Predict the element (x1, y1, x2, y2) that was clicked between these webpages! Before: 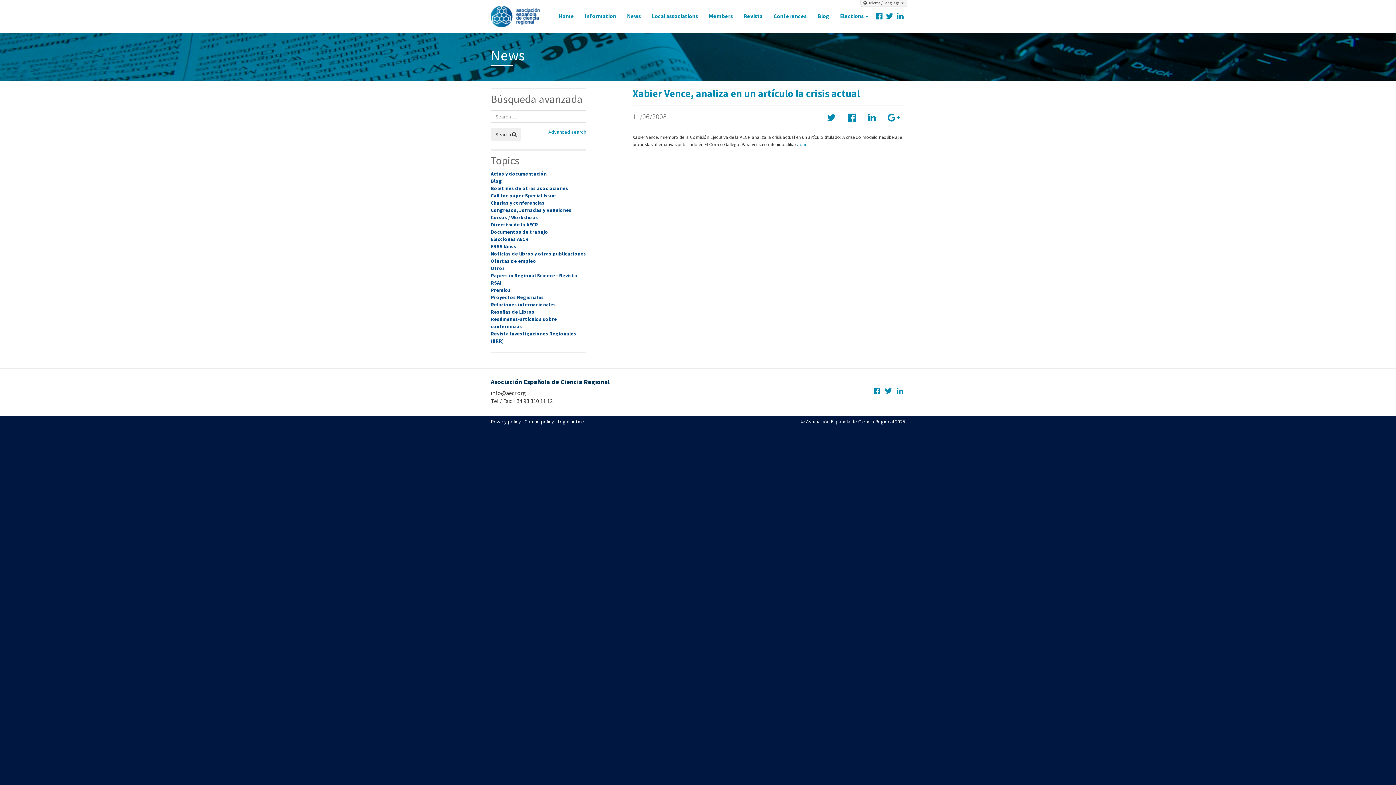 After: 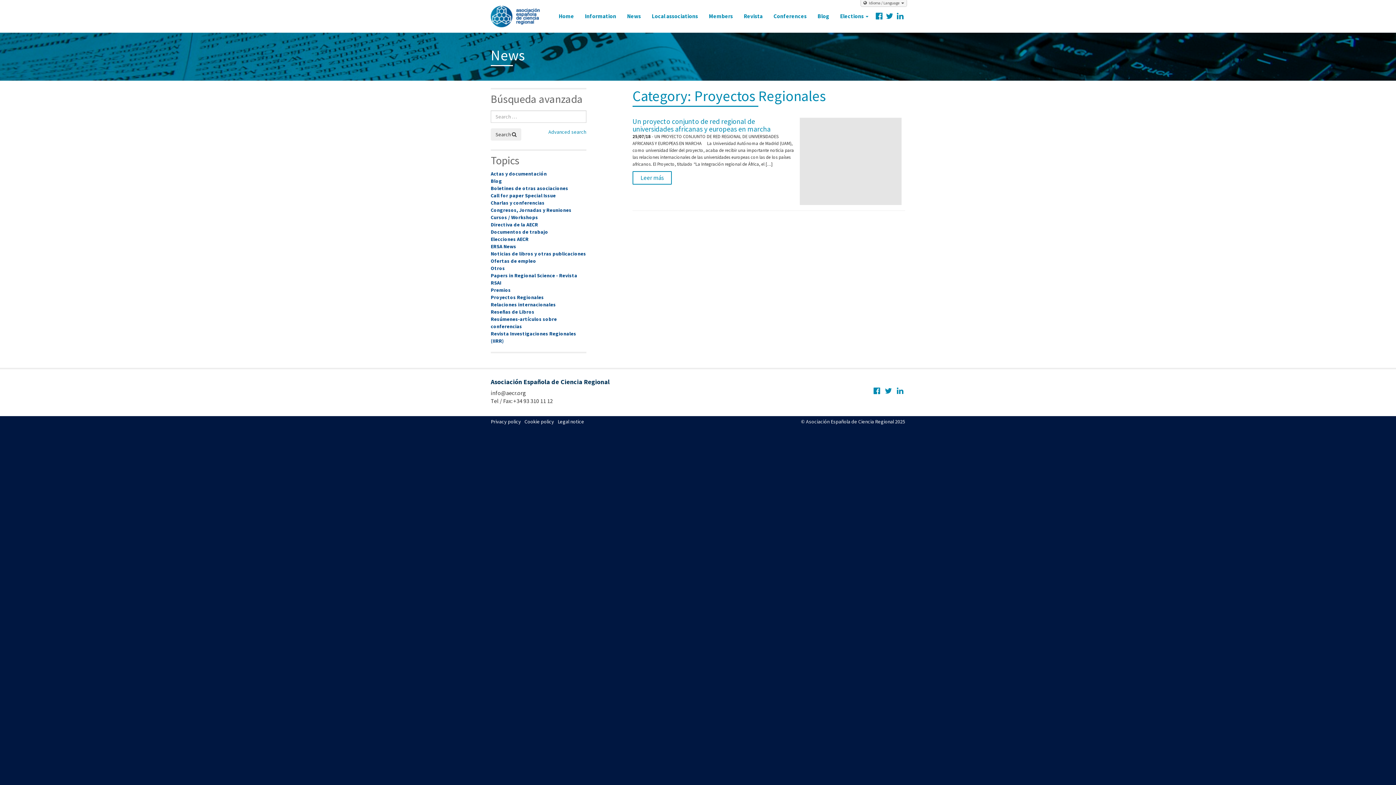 Action: bbox: (490, 294, 544, 300) label: Proyectos Regionales